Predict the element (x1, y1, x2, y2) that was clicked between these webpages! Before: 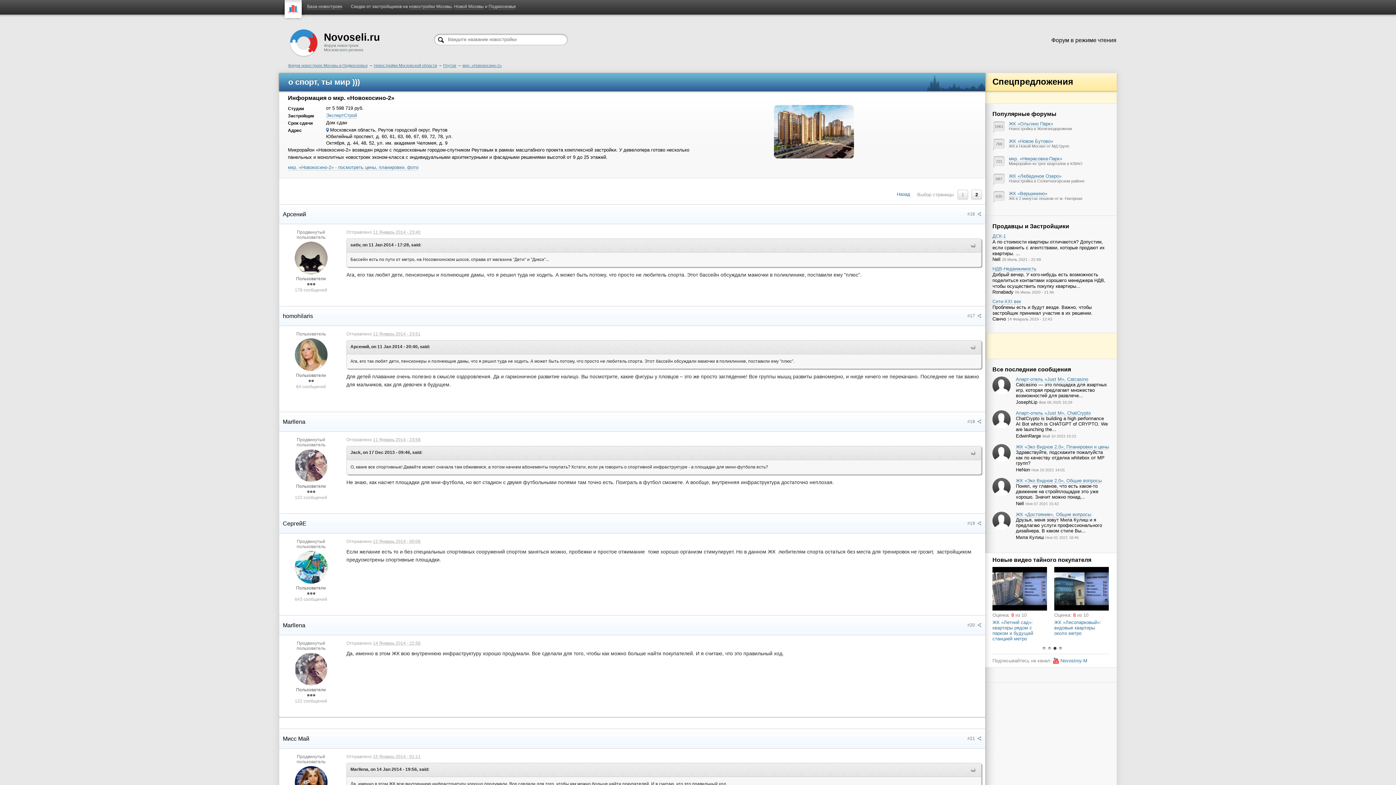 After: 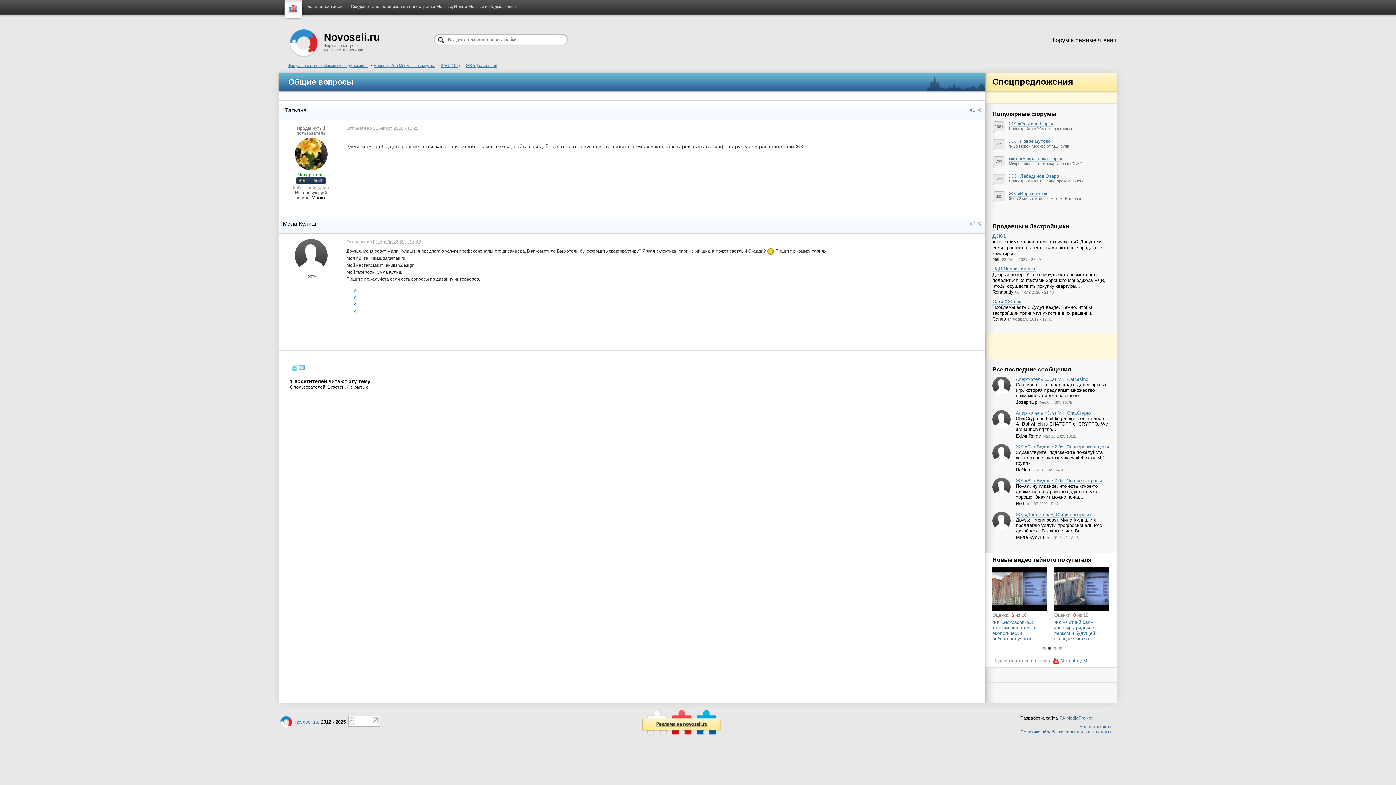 Action: bbox: (1016, 512, 1091, 517) label: ЖК «Достояние», Общие вопросы